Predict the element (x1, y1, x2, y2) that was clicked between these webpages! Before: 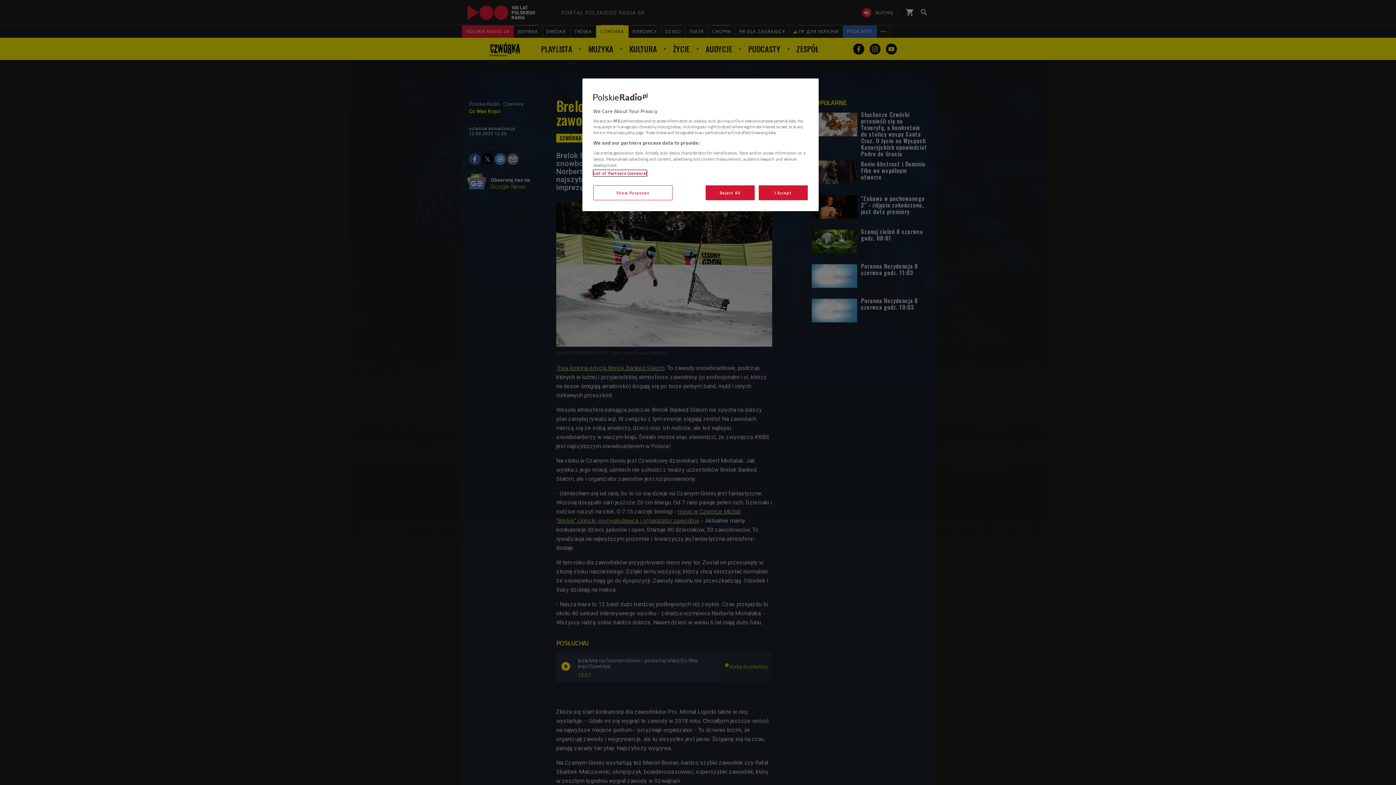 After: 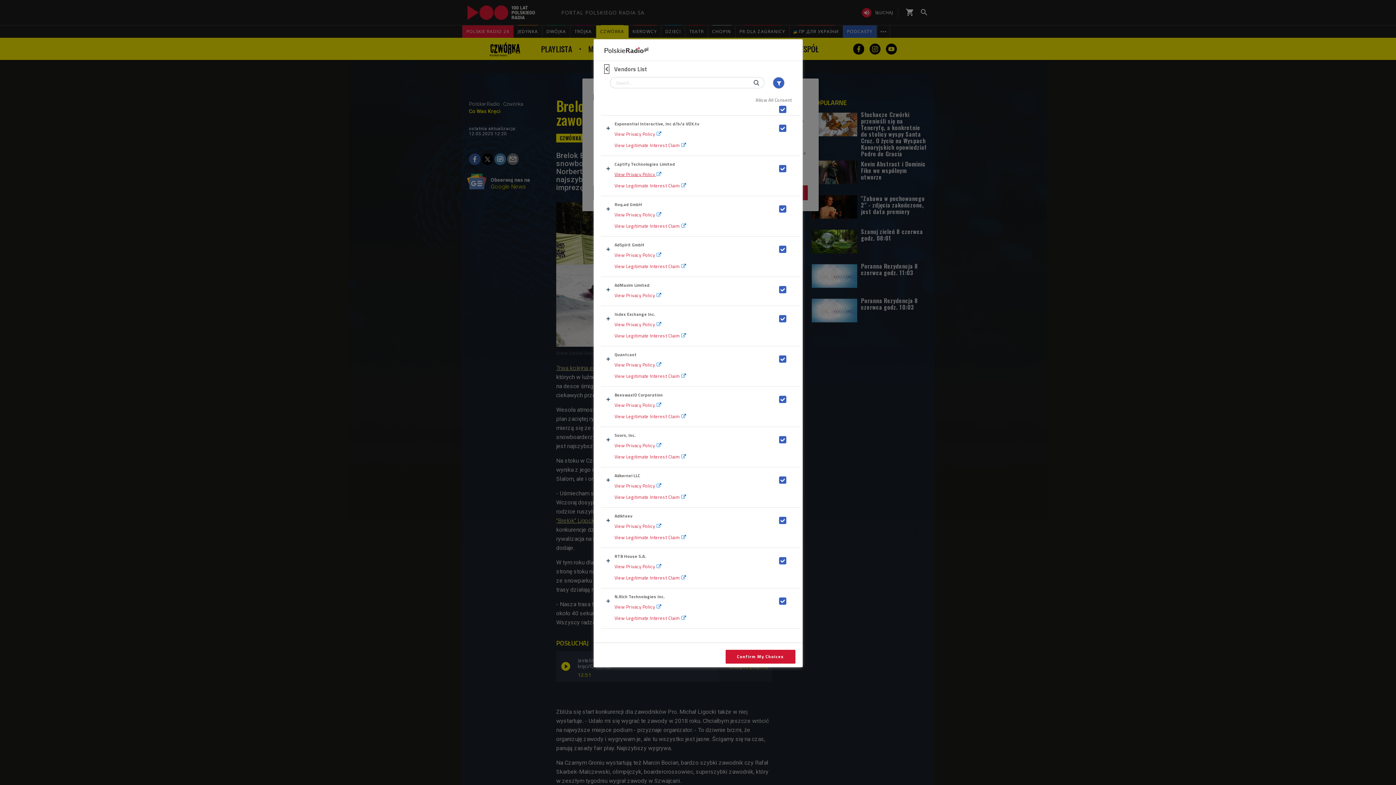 Action: label: List of Partners (vendors) bbox: (593, 170, 646, 176)